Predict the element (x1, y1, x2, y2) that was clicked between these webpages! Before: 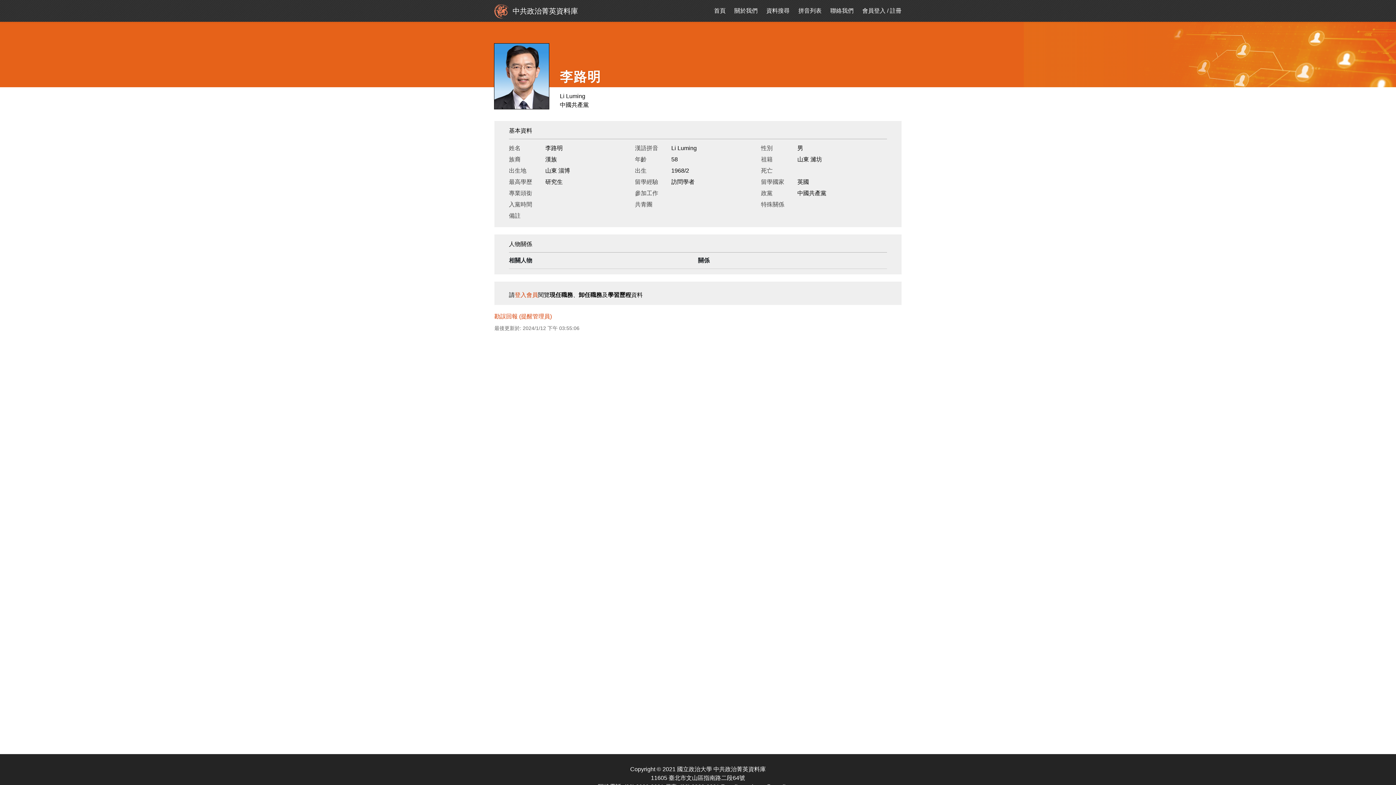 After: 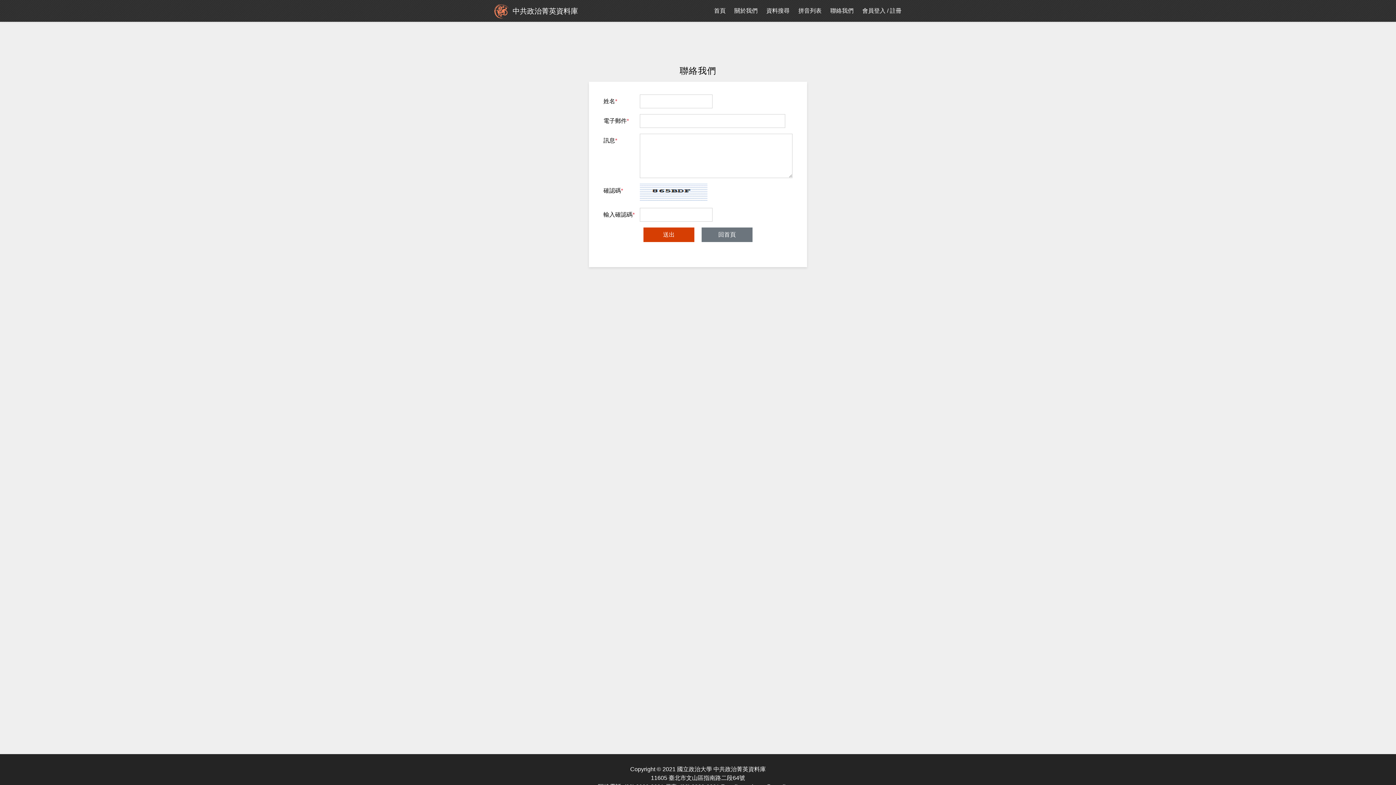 Action: label: 聯絡我們 bbox: (830, 0, 853, 21)